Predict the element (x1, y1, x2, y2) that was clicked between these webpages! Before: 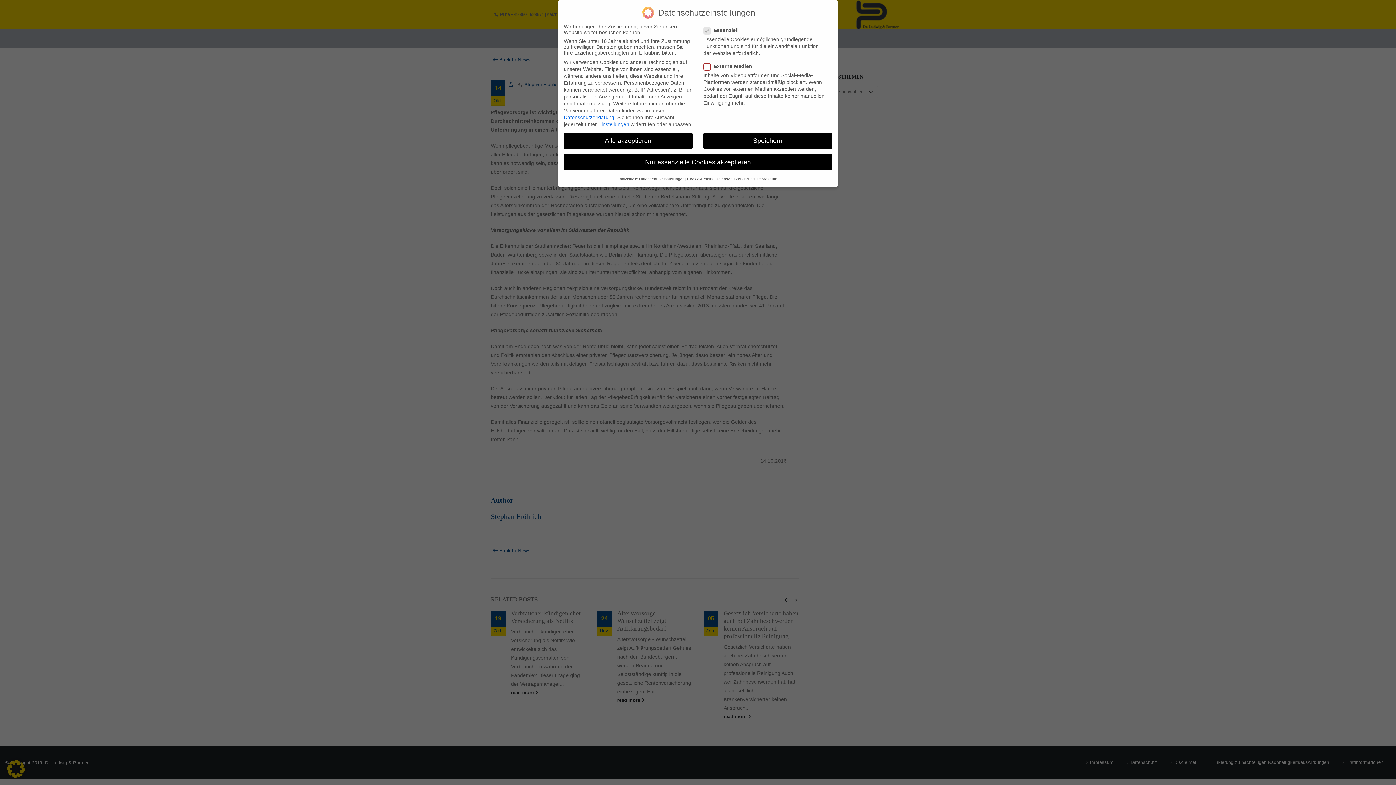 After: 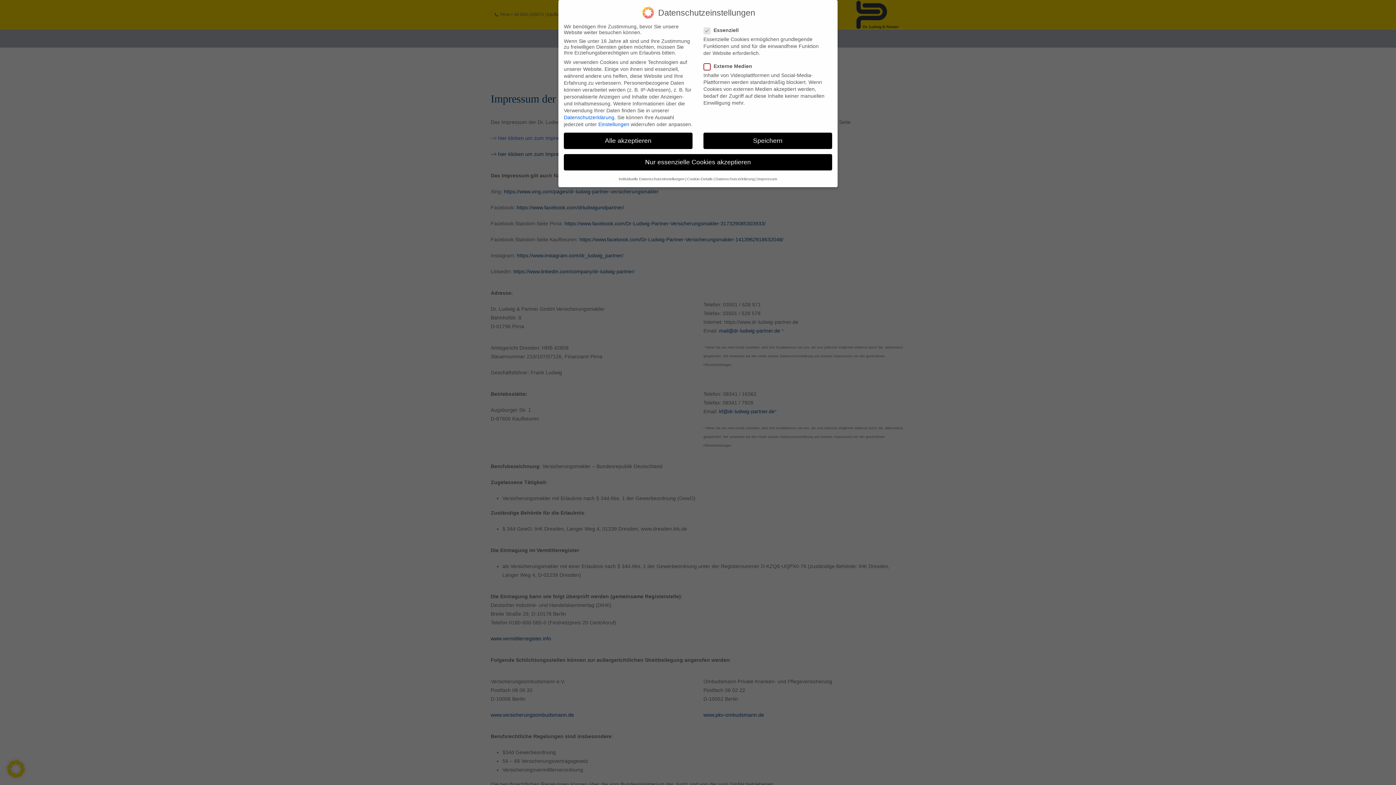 Action: label: Impressum bbox: (757, 176, 777, 181)